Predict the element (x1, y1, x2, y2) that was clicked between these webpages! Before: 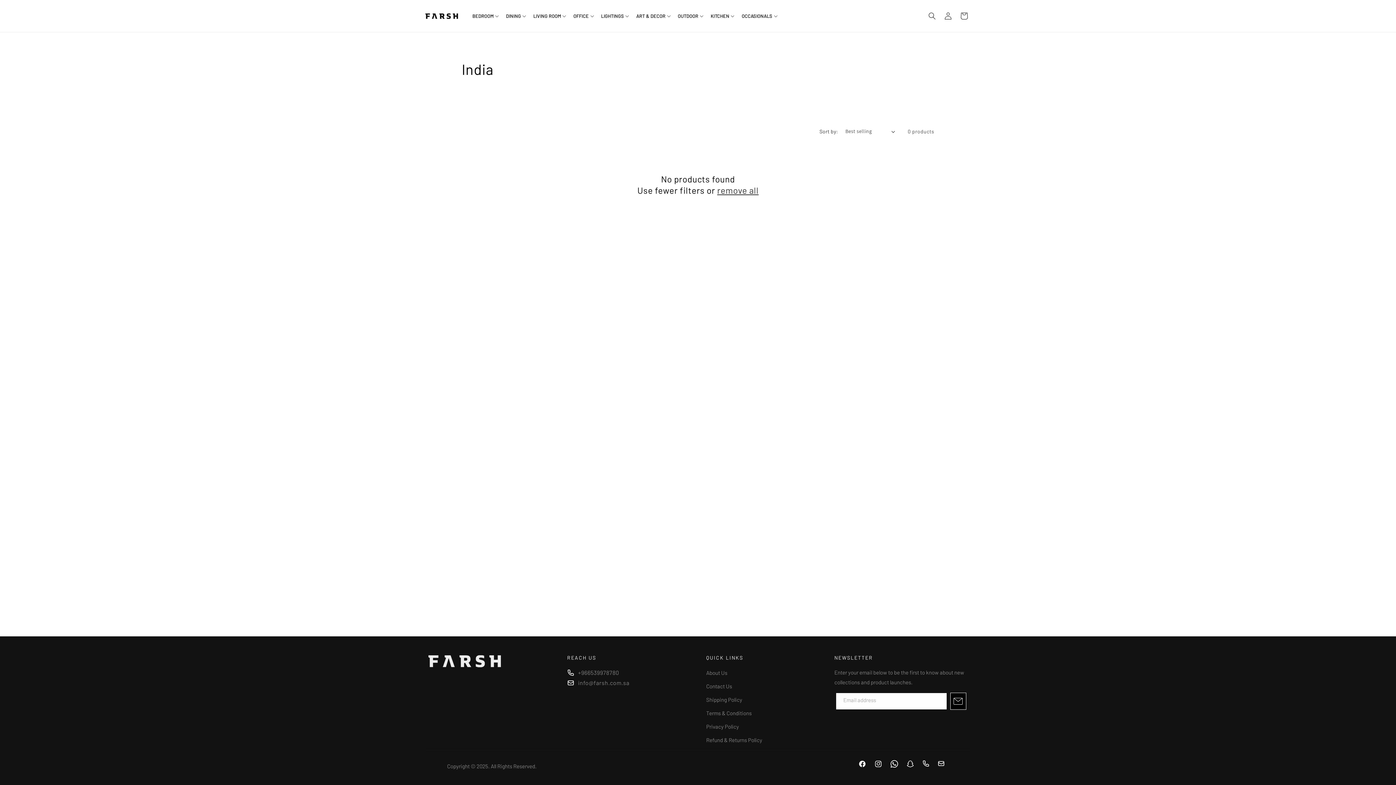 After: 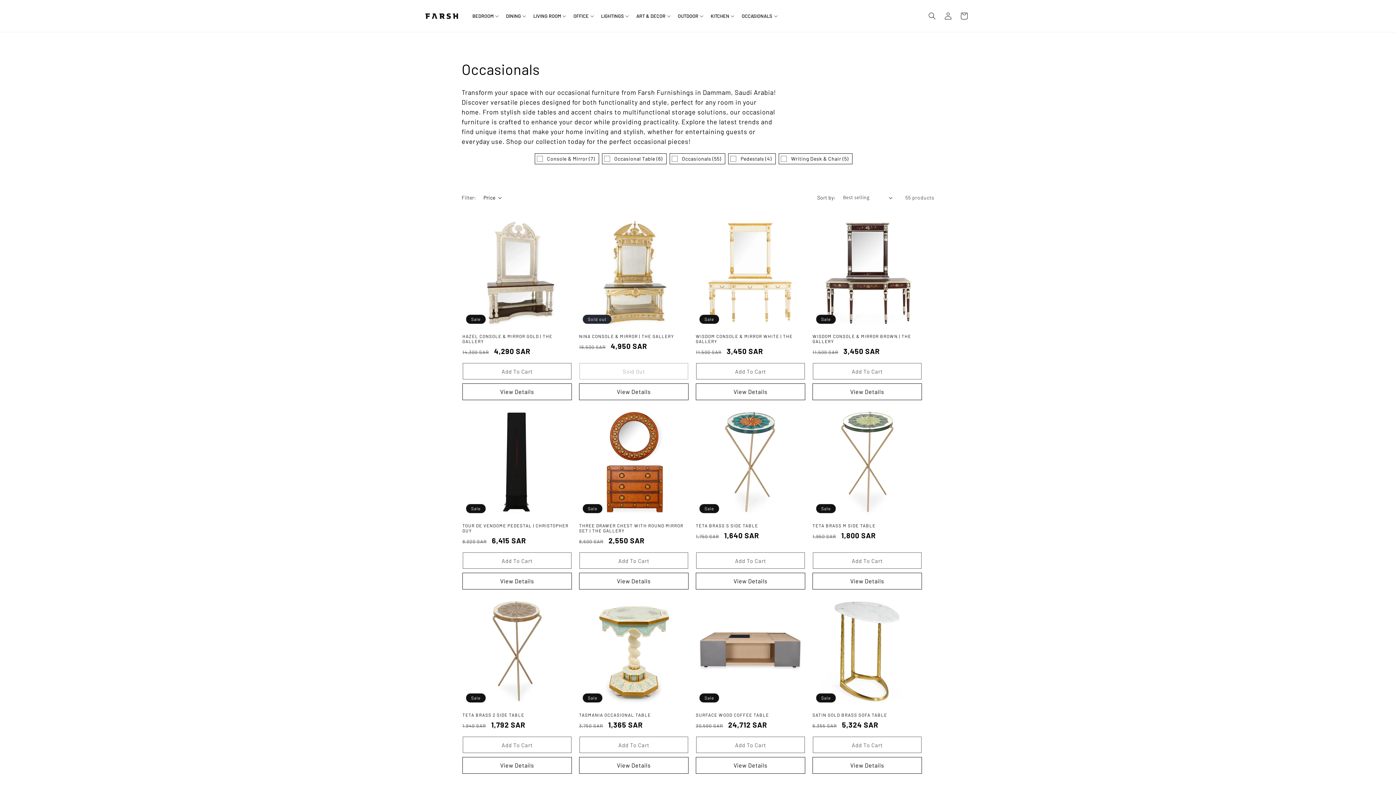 Action: label: OCCASIONALS bbox: (741, 11, 772, 20)